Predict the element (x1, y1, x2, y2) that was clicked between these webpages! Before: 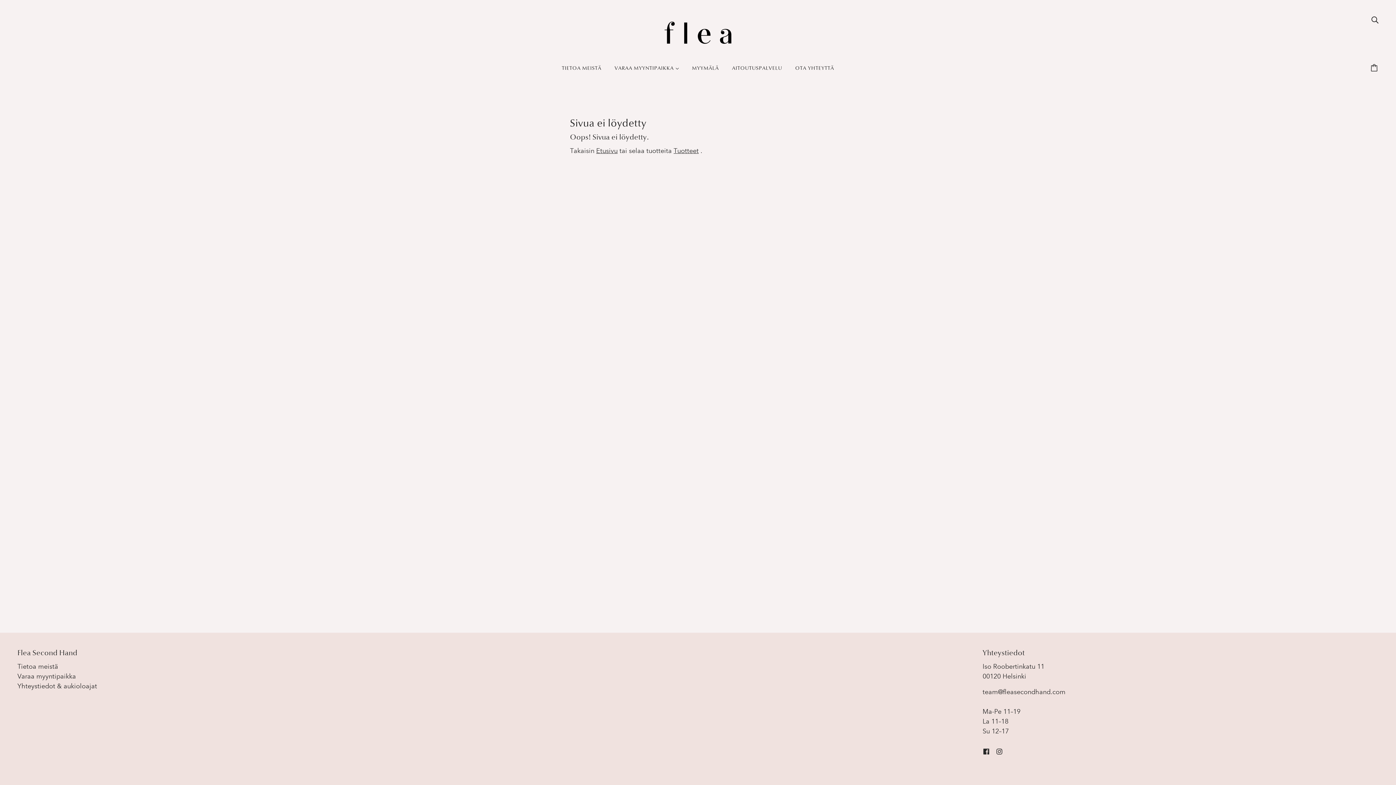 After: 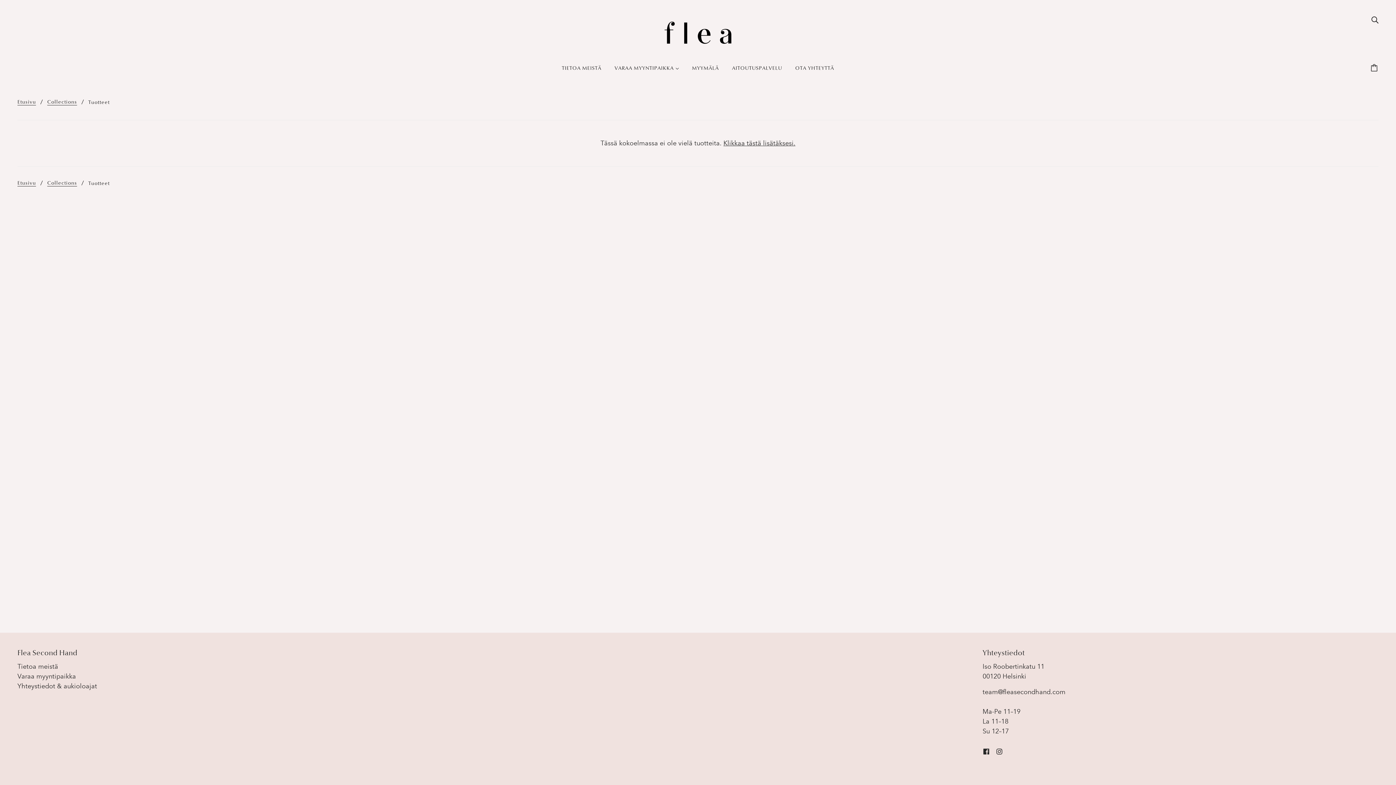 Action: bbox: (673, 146, 698, 154) label: Tuotteet